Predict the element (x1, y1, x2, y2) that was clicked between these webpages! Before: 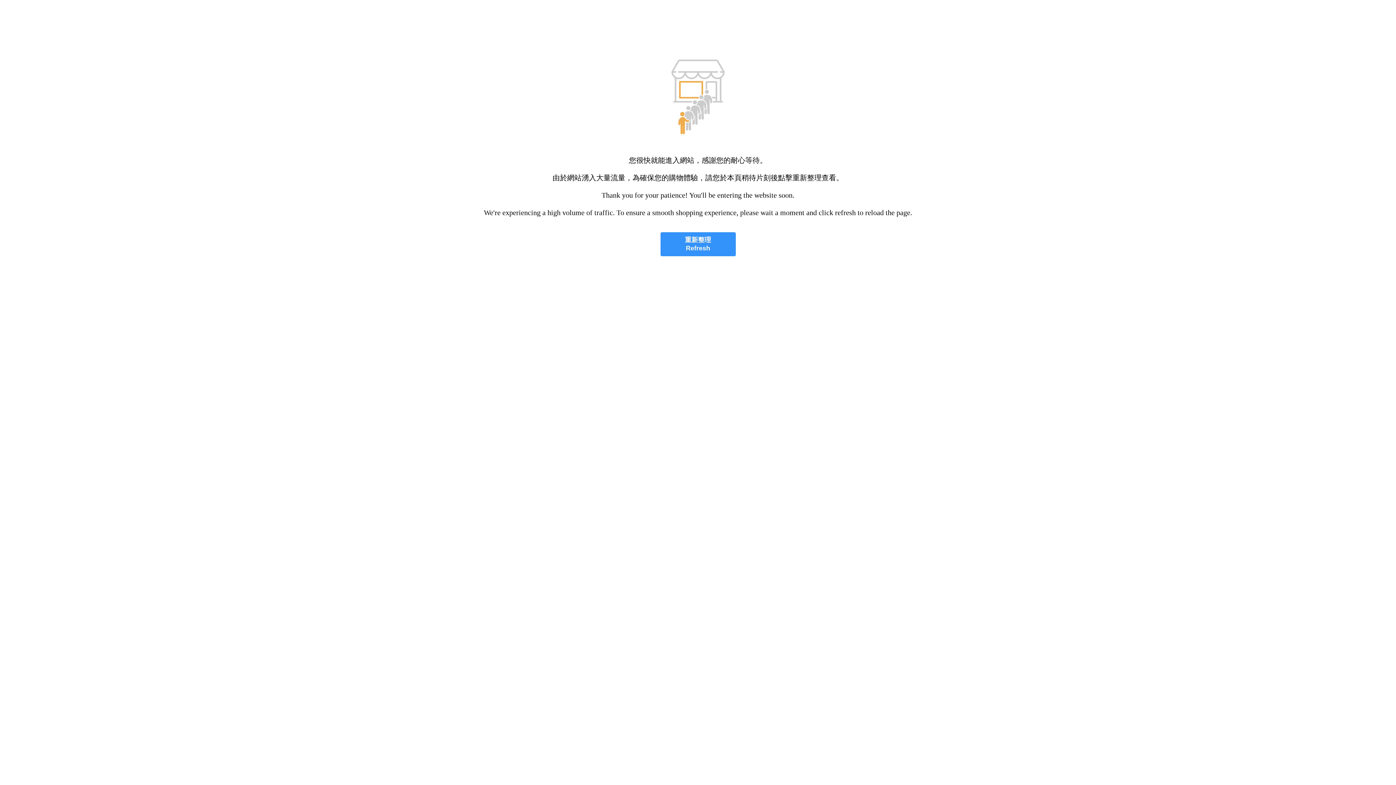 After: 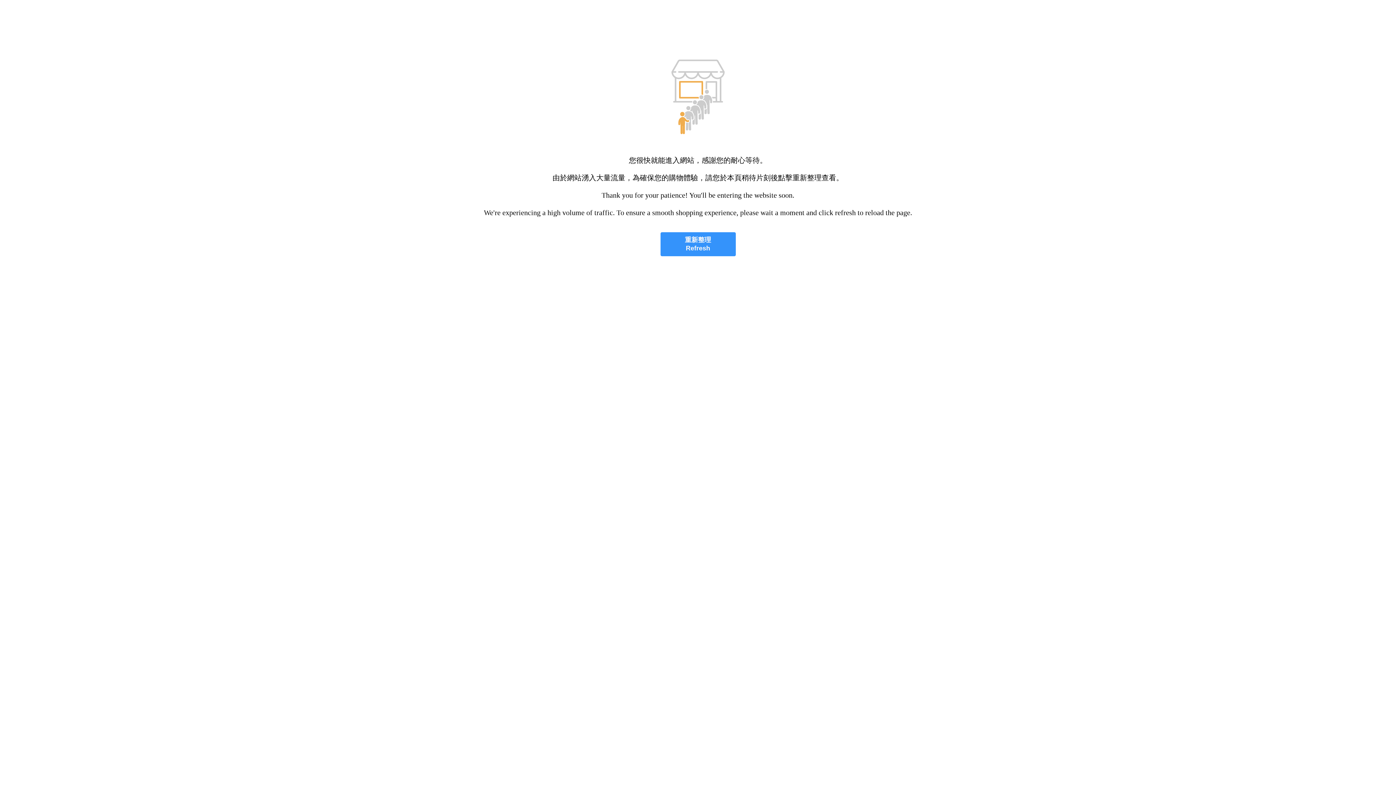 Action: label: 重新整理
Refresh bbox: (660, 232, 735, 256)